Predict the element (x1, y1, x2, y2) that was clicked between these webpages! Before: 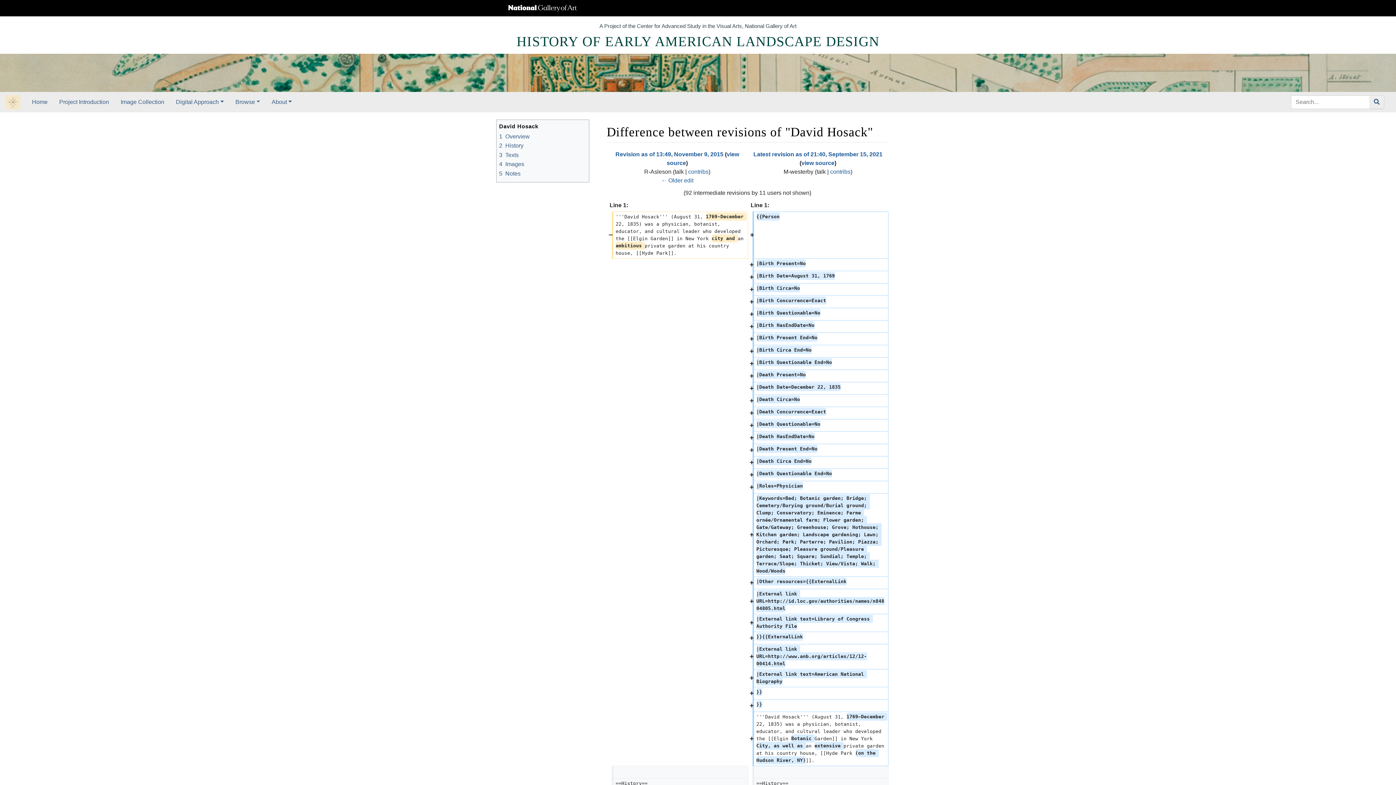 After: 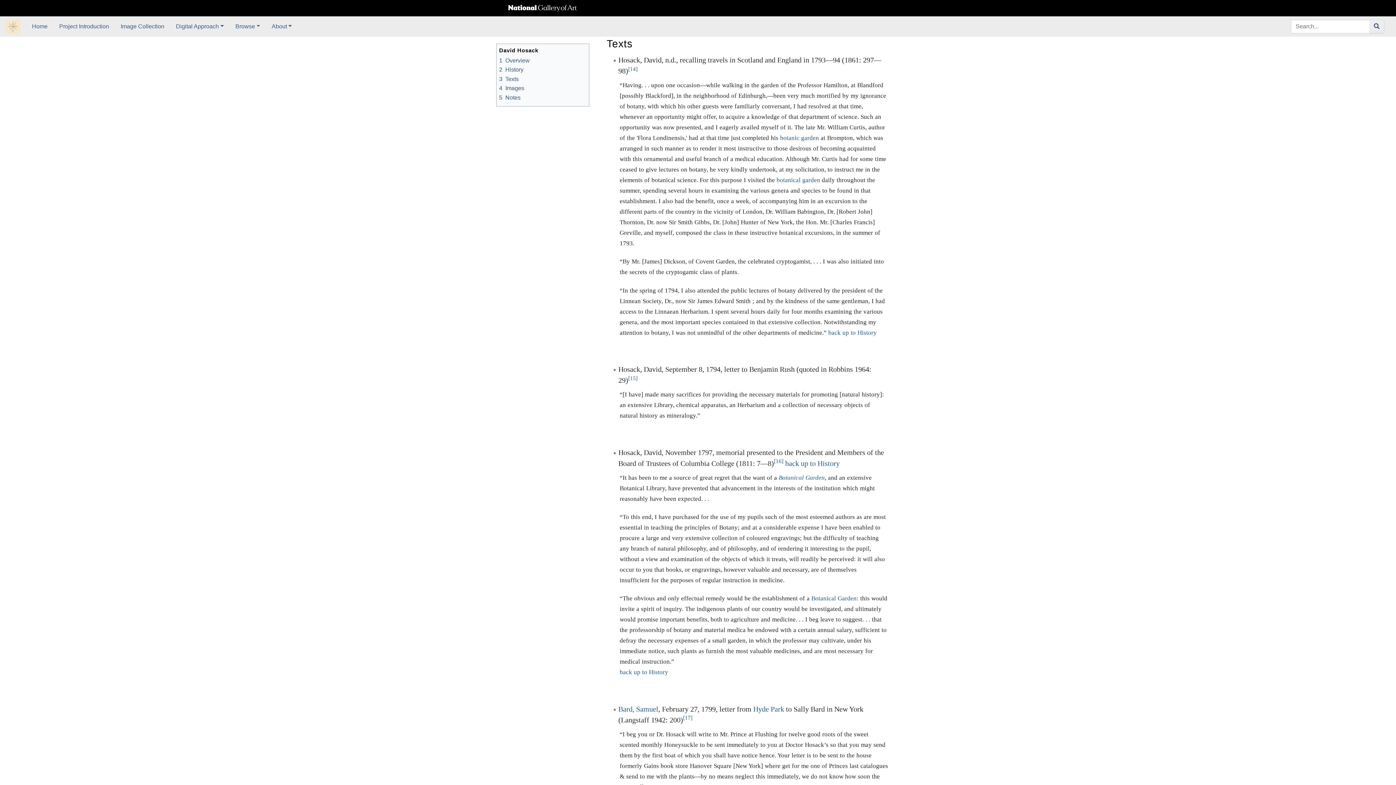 Action: label: 3	Texts bbox: (499, 151, 518, 158)